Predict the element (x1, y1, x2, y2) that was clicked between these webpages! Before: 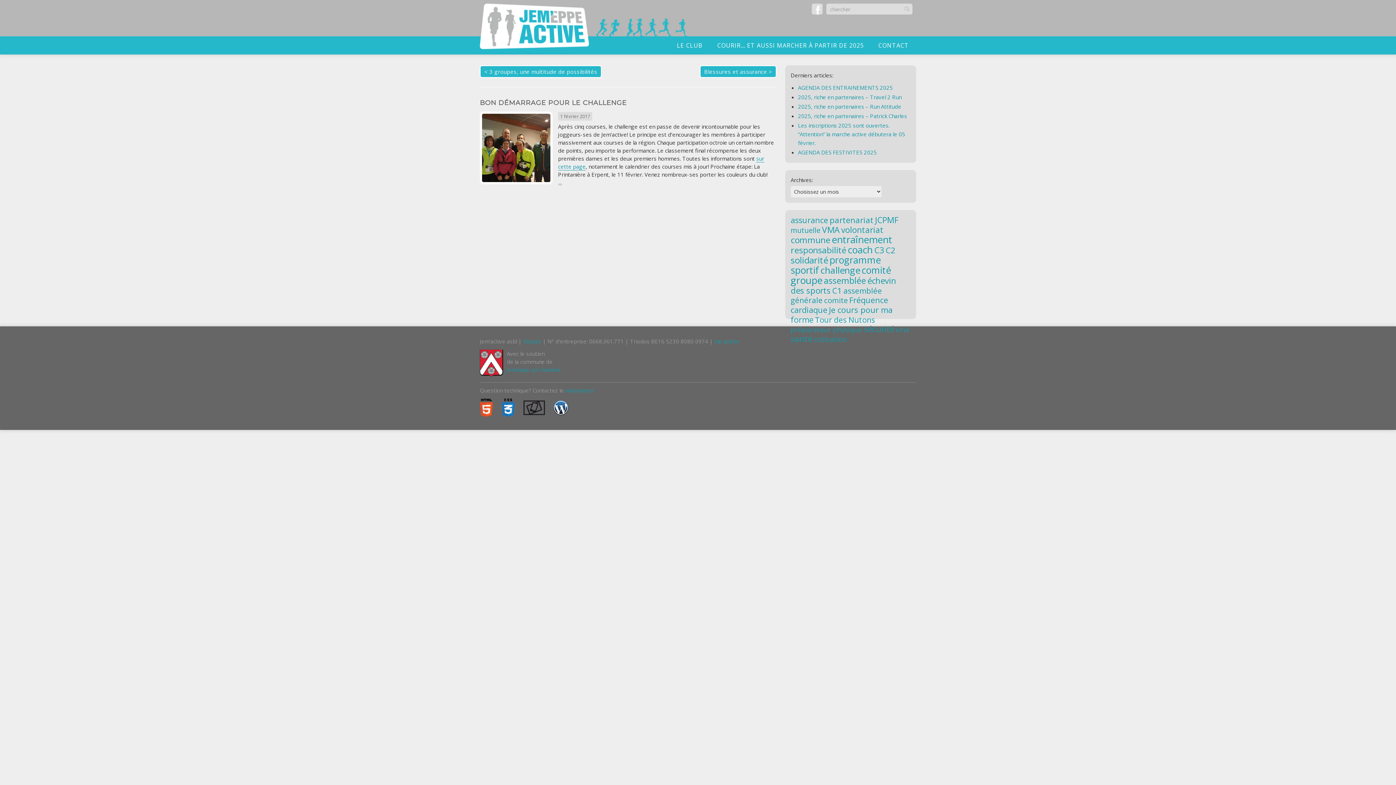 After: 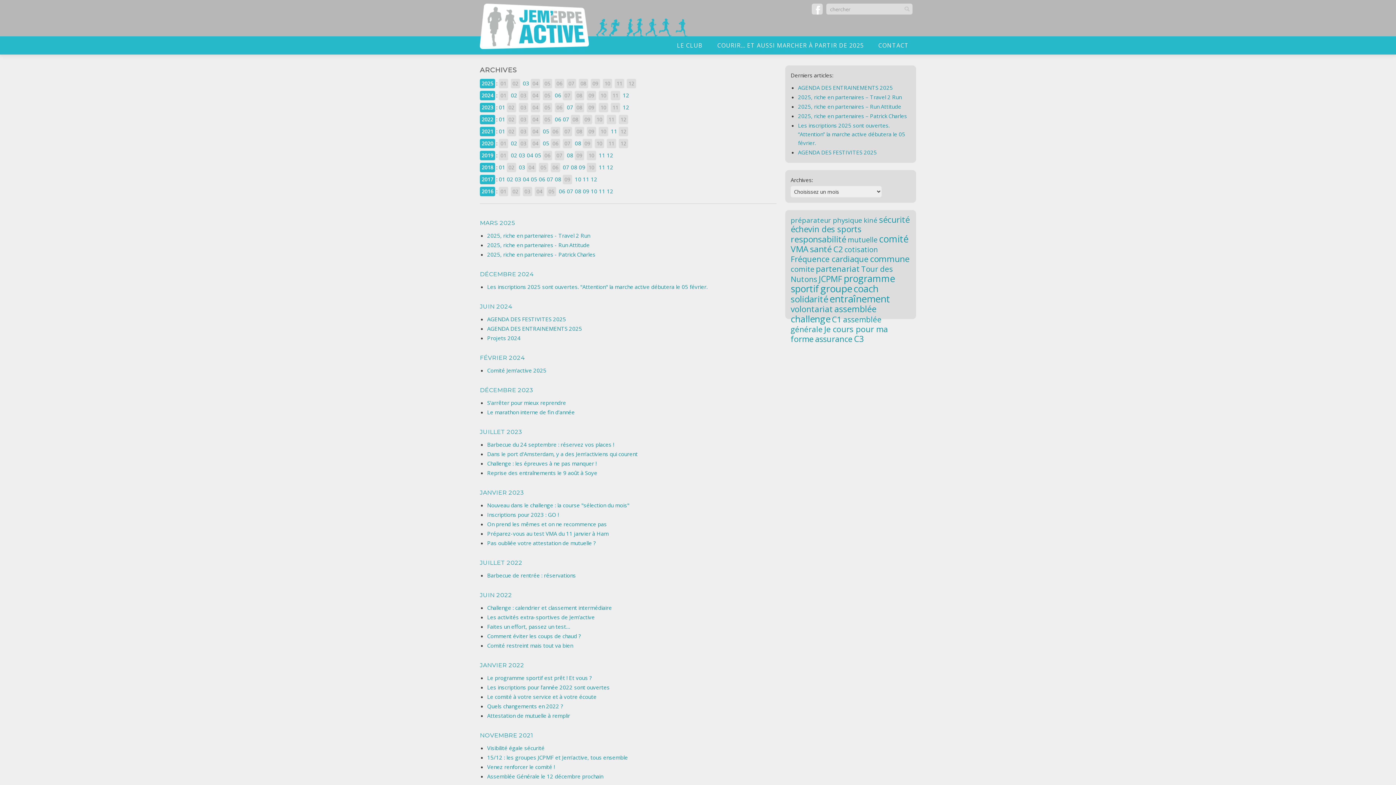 Action: label: sécurité (11 éléments) bbox: (864, 323, 894, 334)